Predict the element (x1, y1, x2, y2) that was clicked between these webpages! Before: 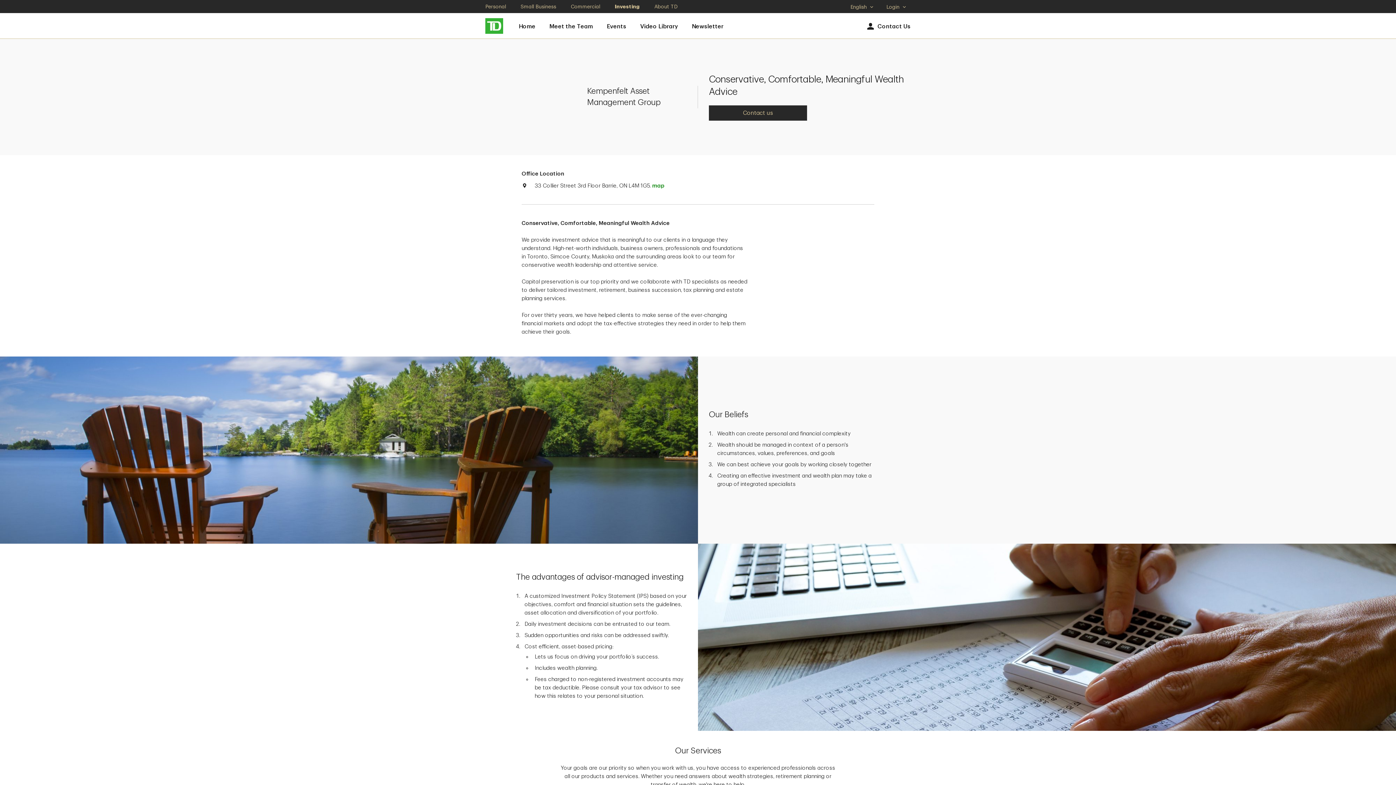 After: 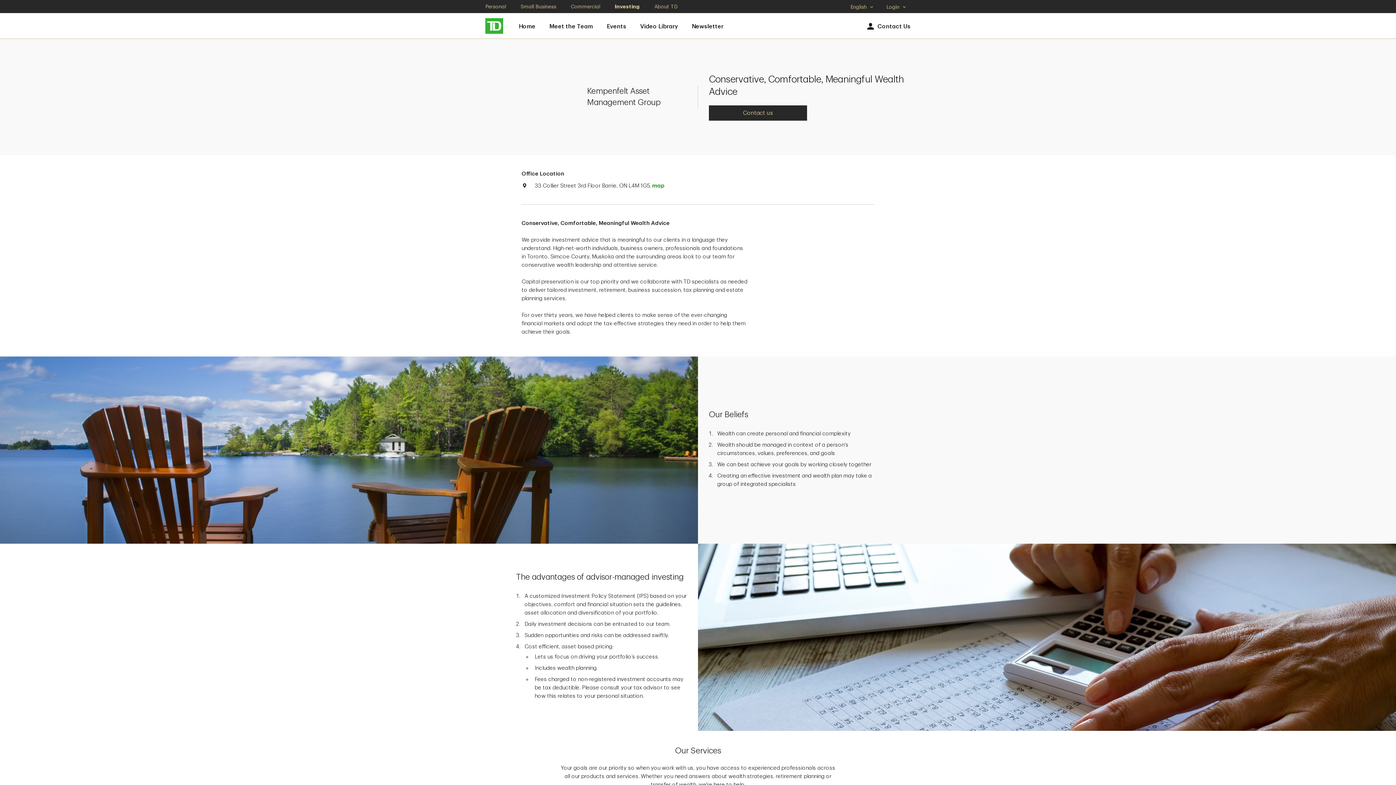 Action: label: Home bbox: (518, 20, 535, 30)